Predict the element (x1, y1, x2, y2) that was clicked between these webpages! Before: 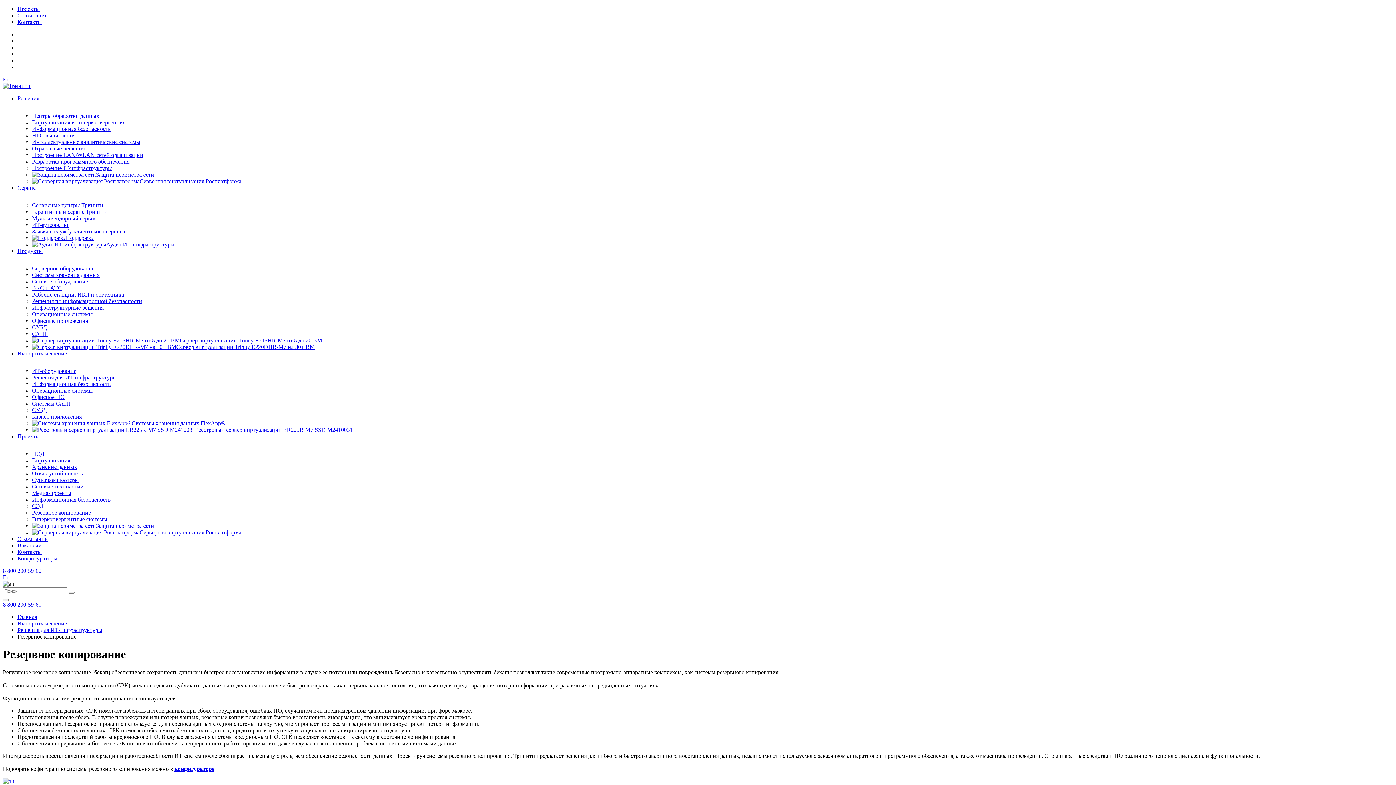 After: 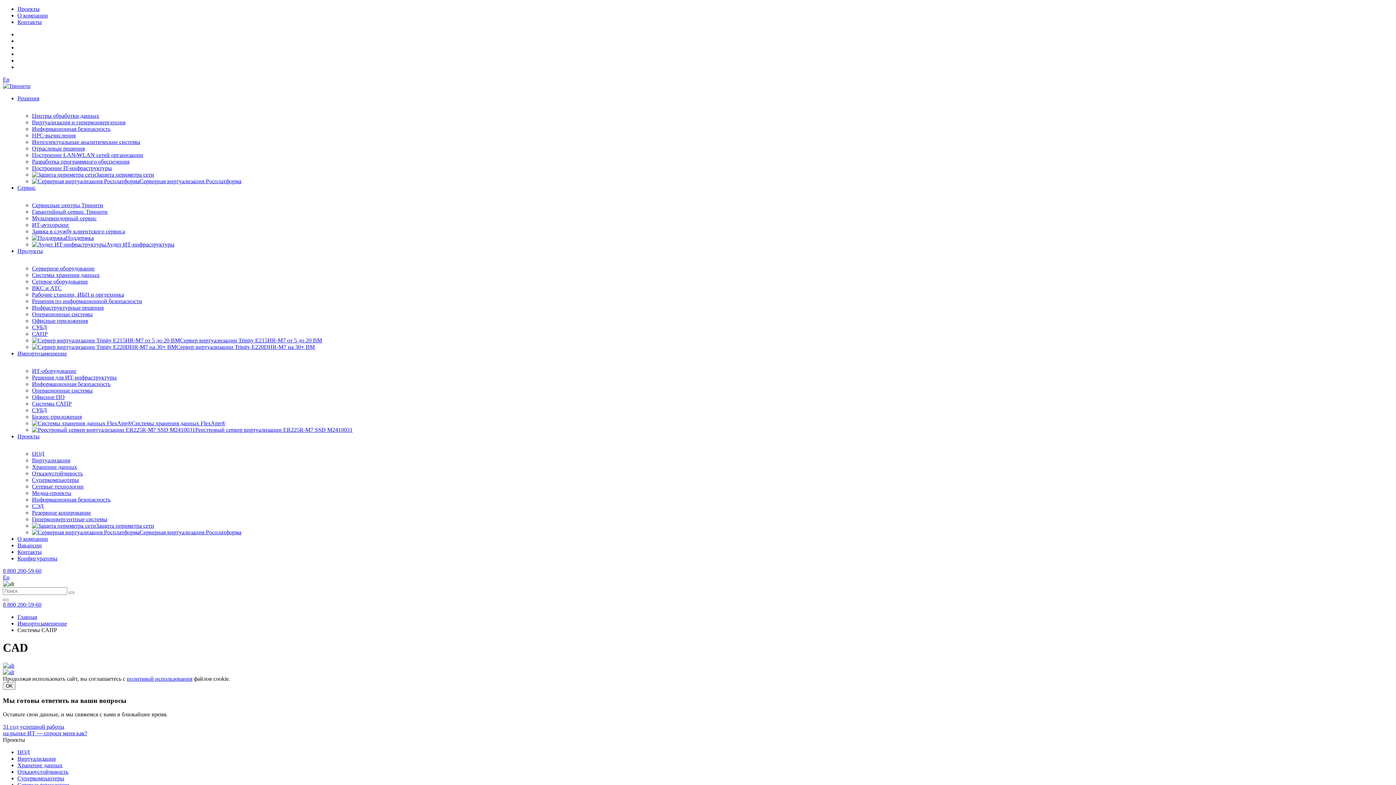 Action: bbox: (32, 400, 71, 406) label: Системы САПР